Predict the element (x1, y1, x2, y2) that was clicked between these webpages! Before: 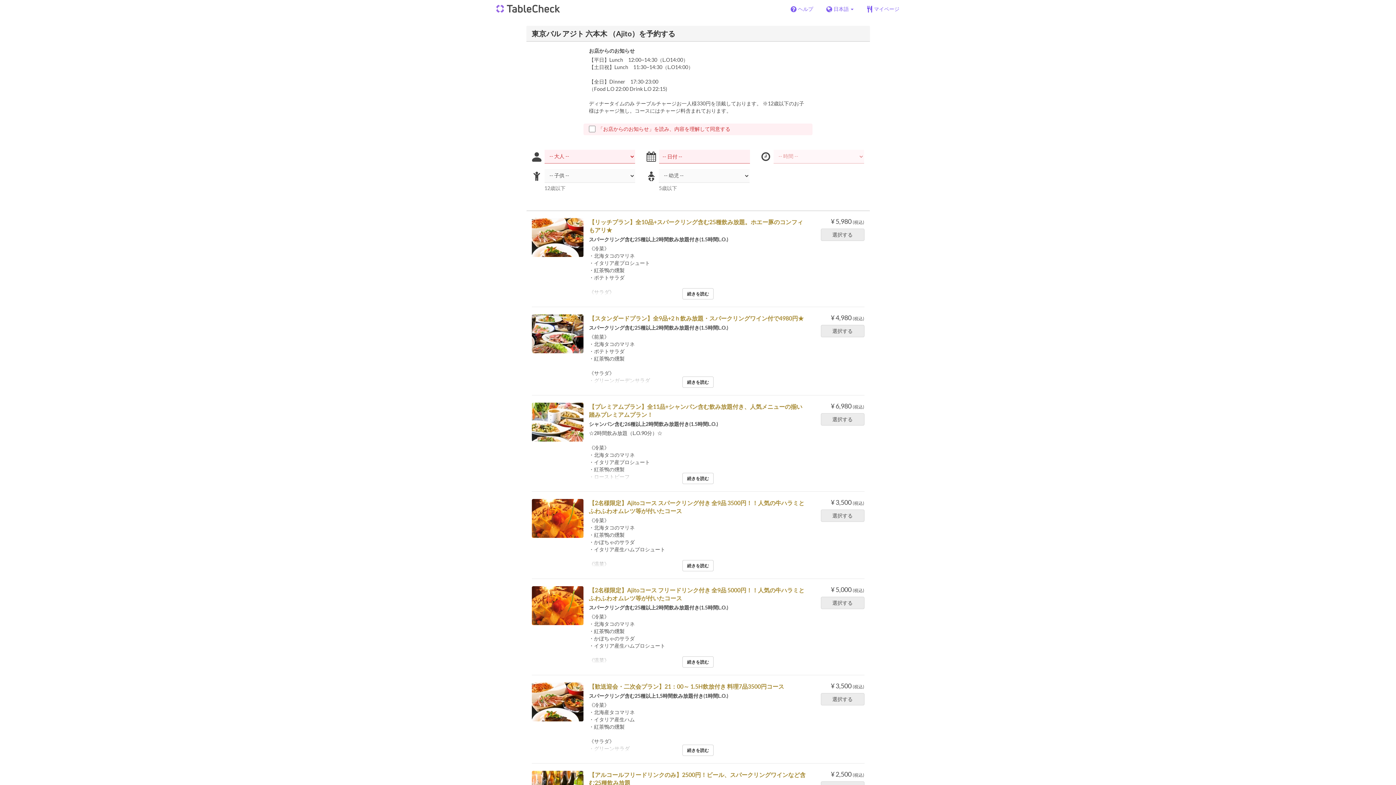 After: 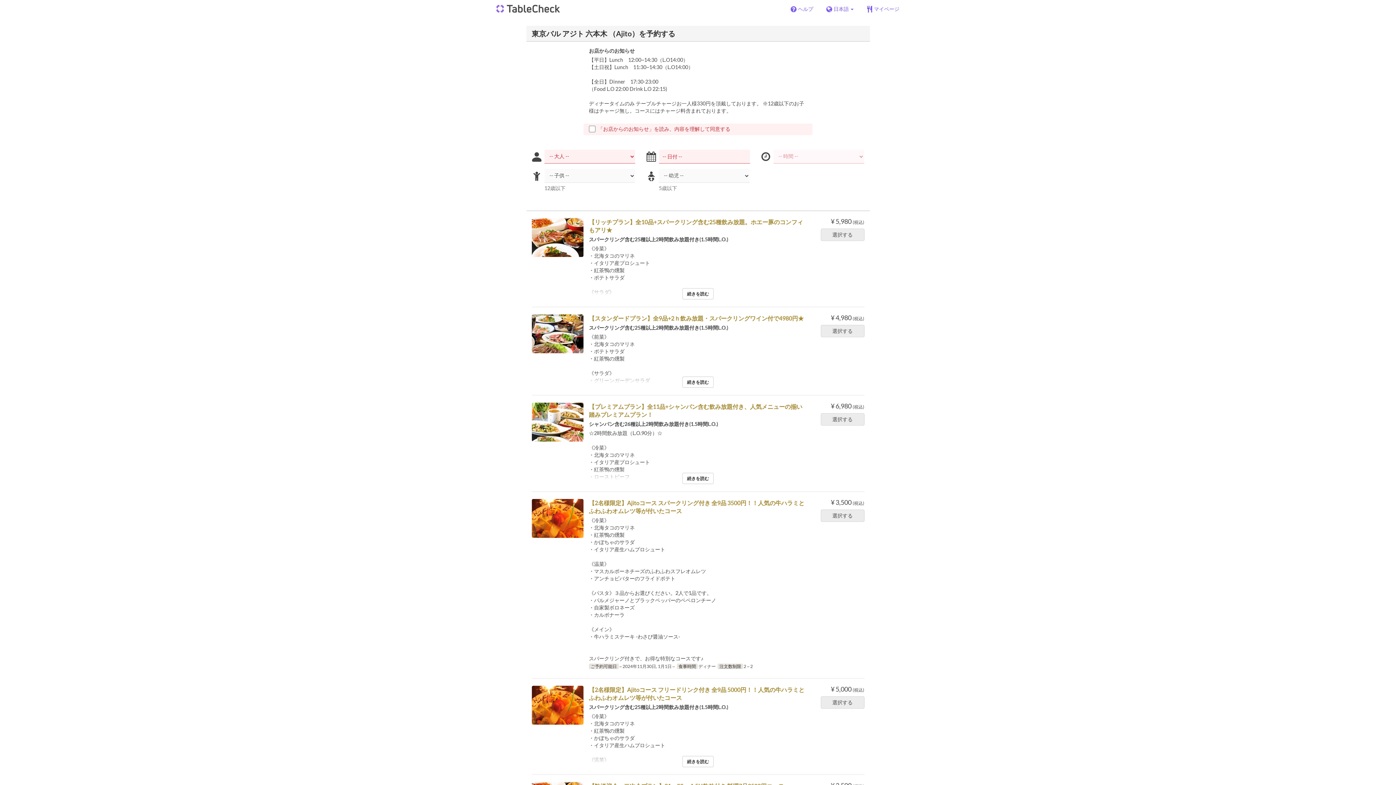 Action: label: 続きを読む bbox: (682, 560, 713, 571)